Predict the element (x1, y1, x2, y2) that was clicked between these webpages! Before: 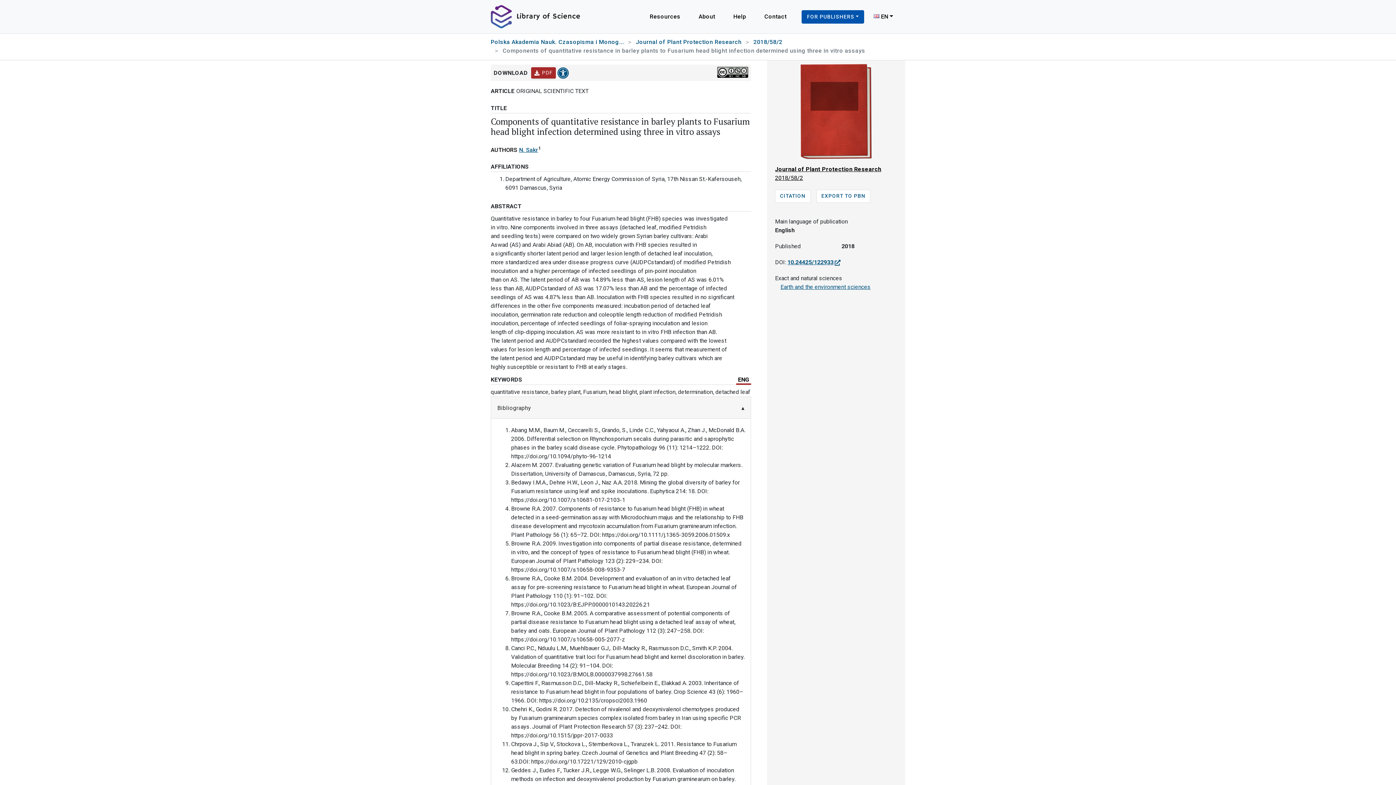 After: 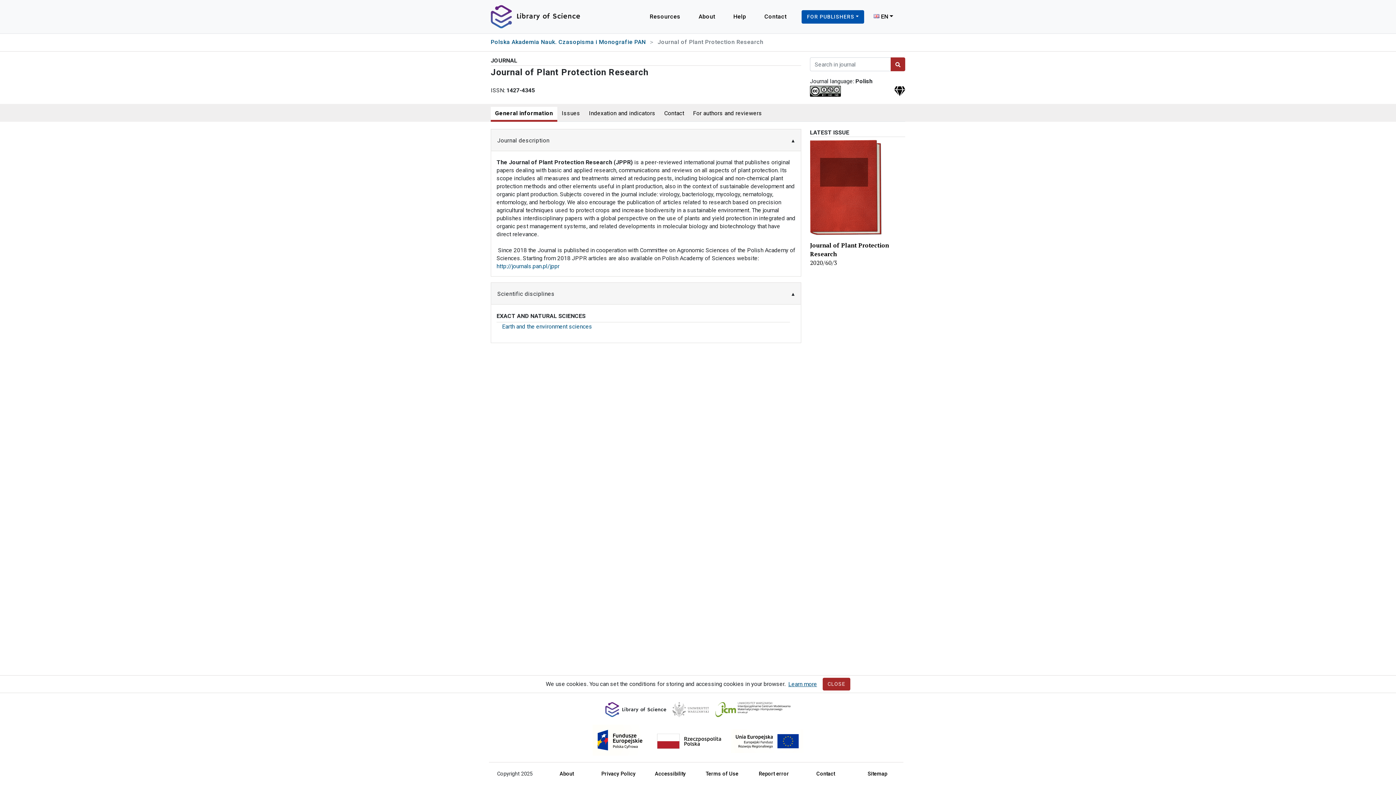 Action: bbox: (636, 38, 741, 45) label: Journal of Plant Protection Research